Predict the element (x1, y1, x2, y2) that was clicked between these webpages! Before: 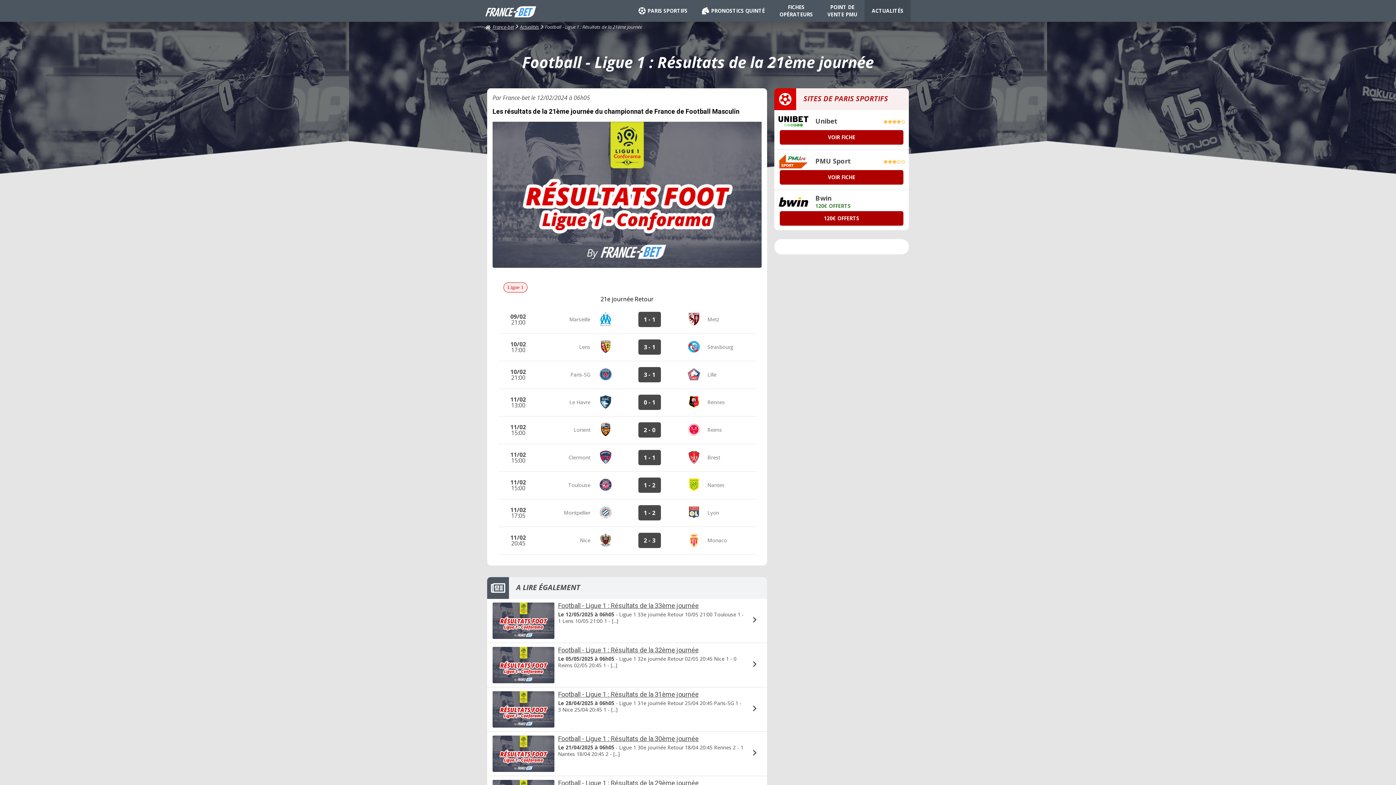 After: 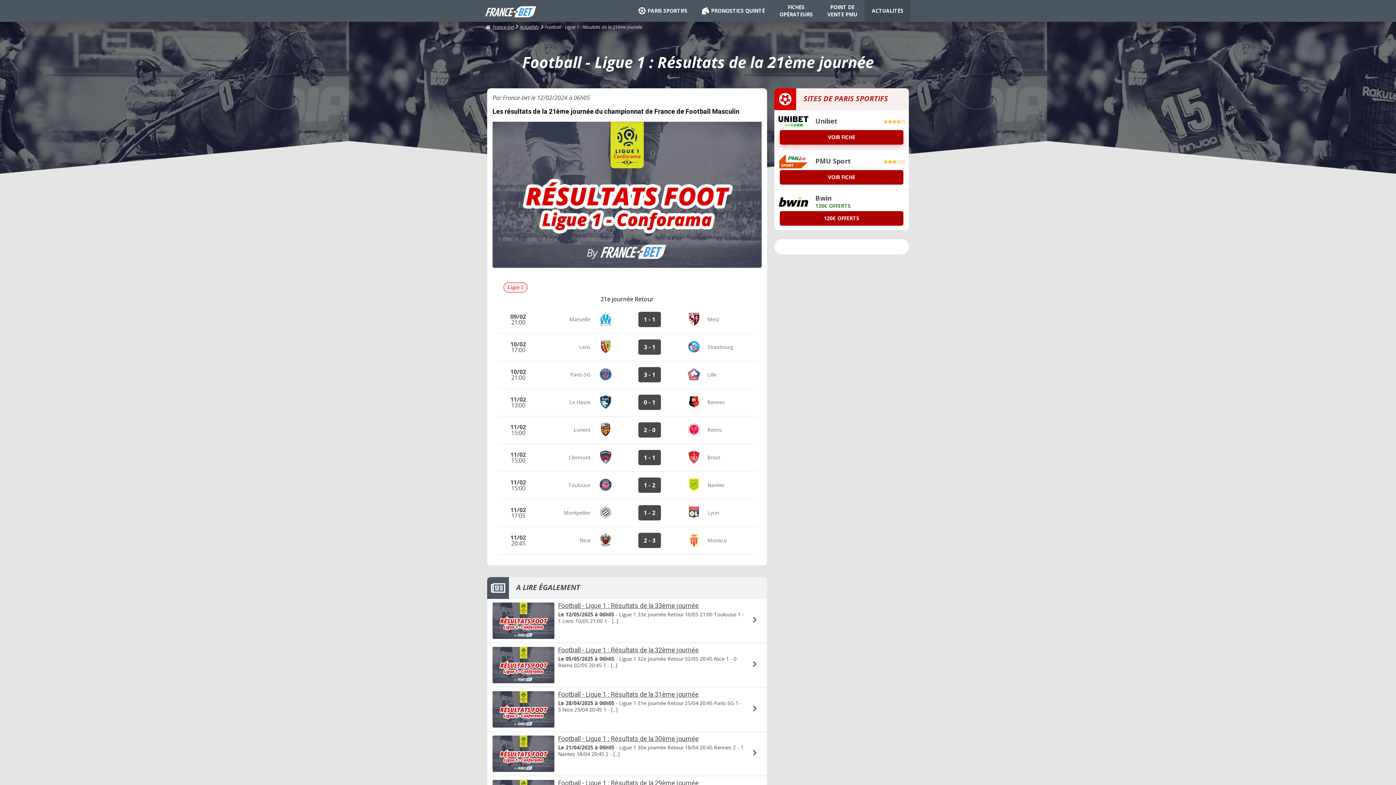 Action: bbox: (780, 130, 903, 144) label: VOIR FICHE